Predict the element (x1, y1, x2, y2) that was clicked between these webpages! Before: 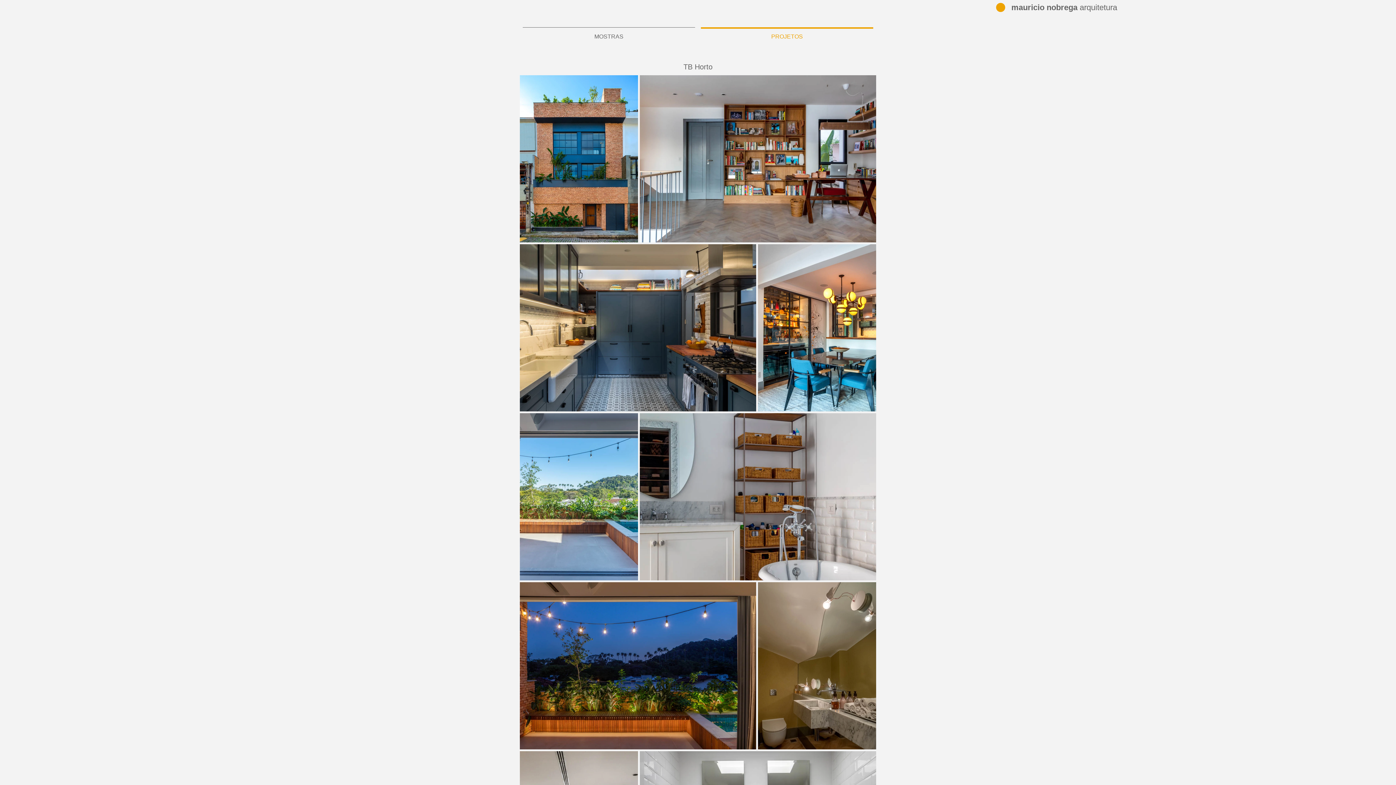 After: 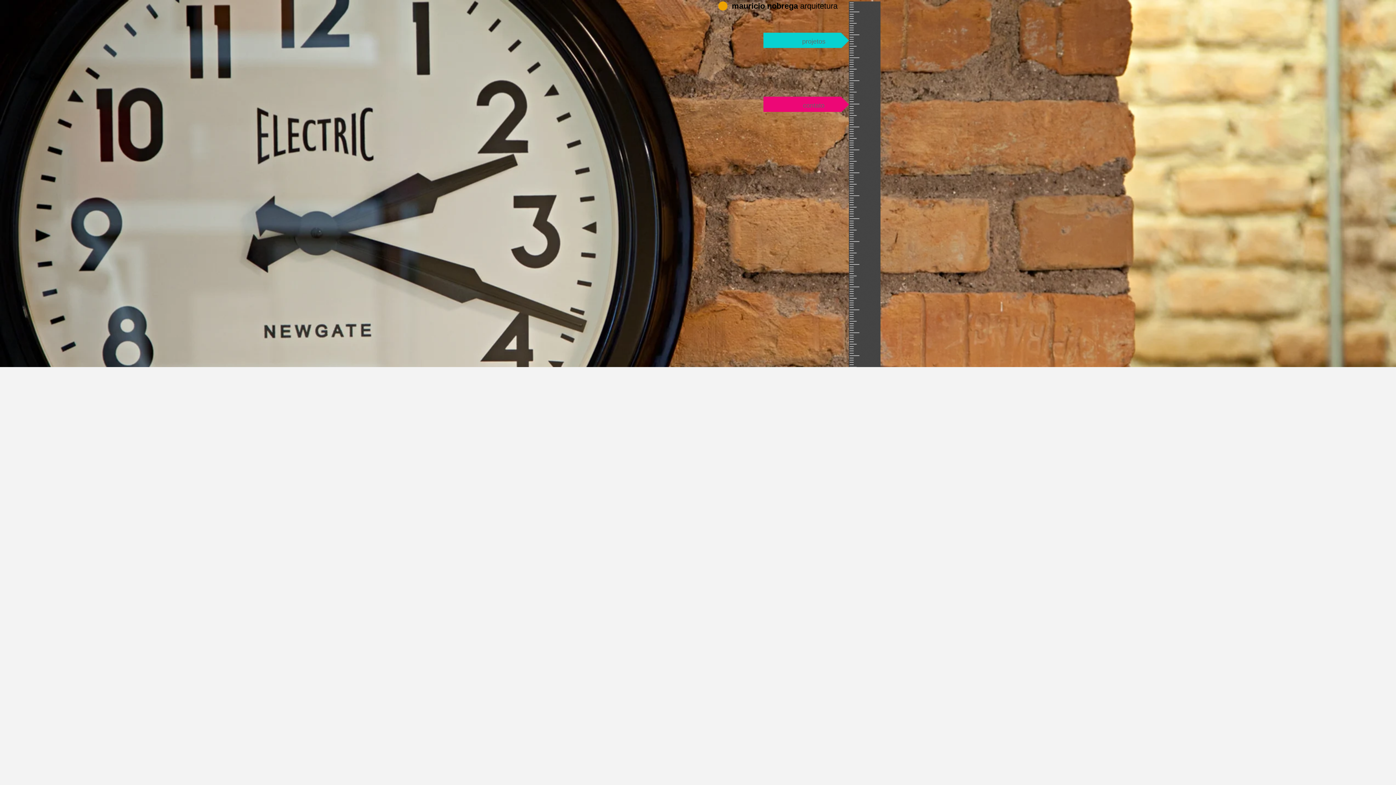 Action: label: arquitetura bbox: (1080, 2, 1117, 12)